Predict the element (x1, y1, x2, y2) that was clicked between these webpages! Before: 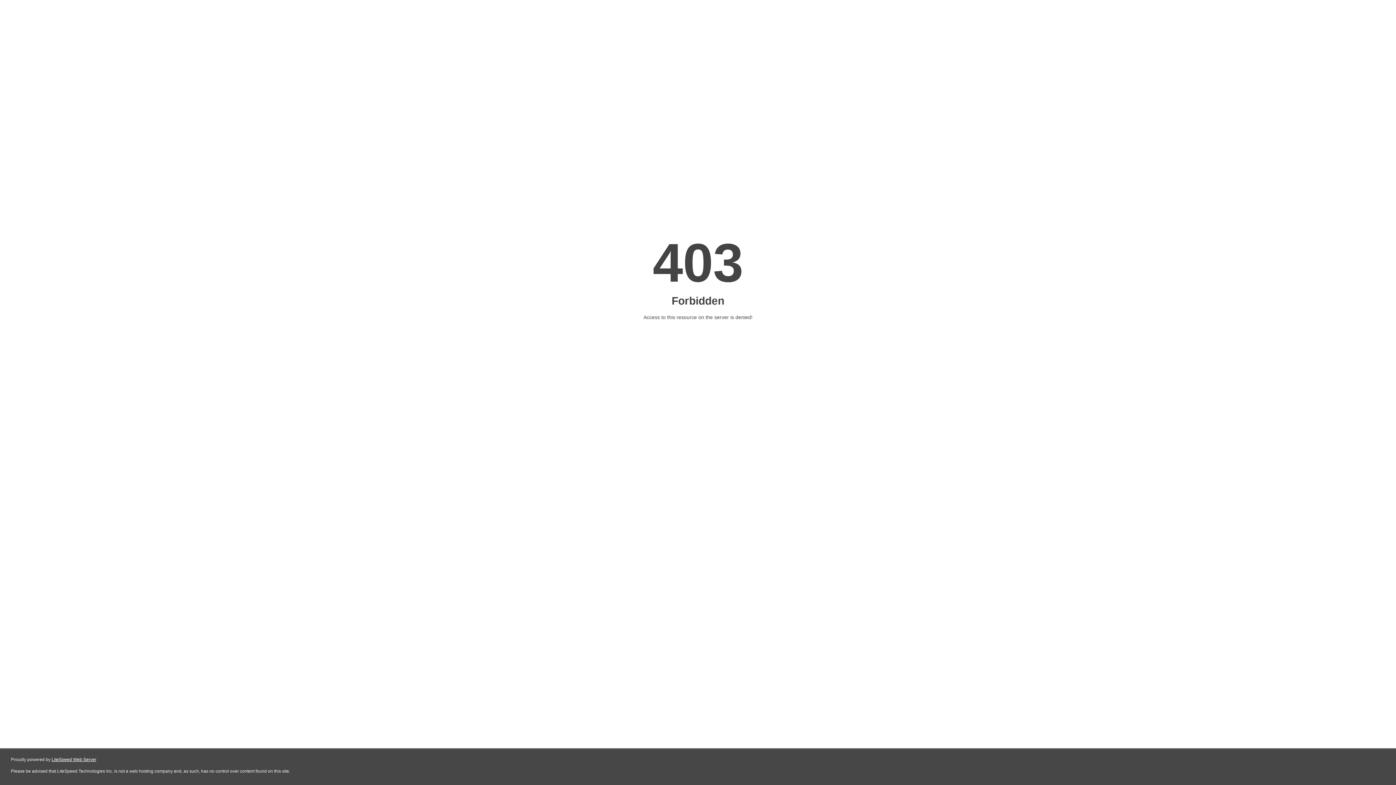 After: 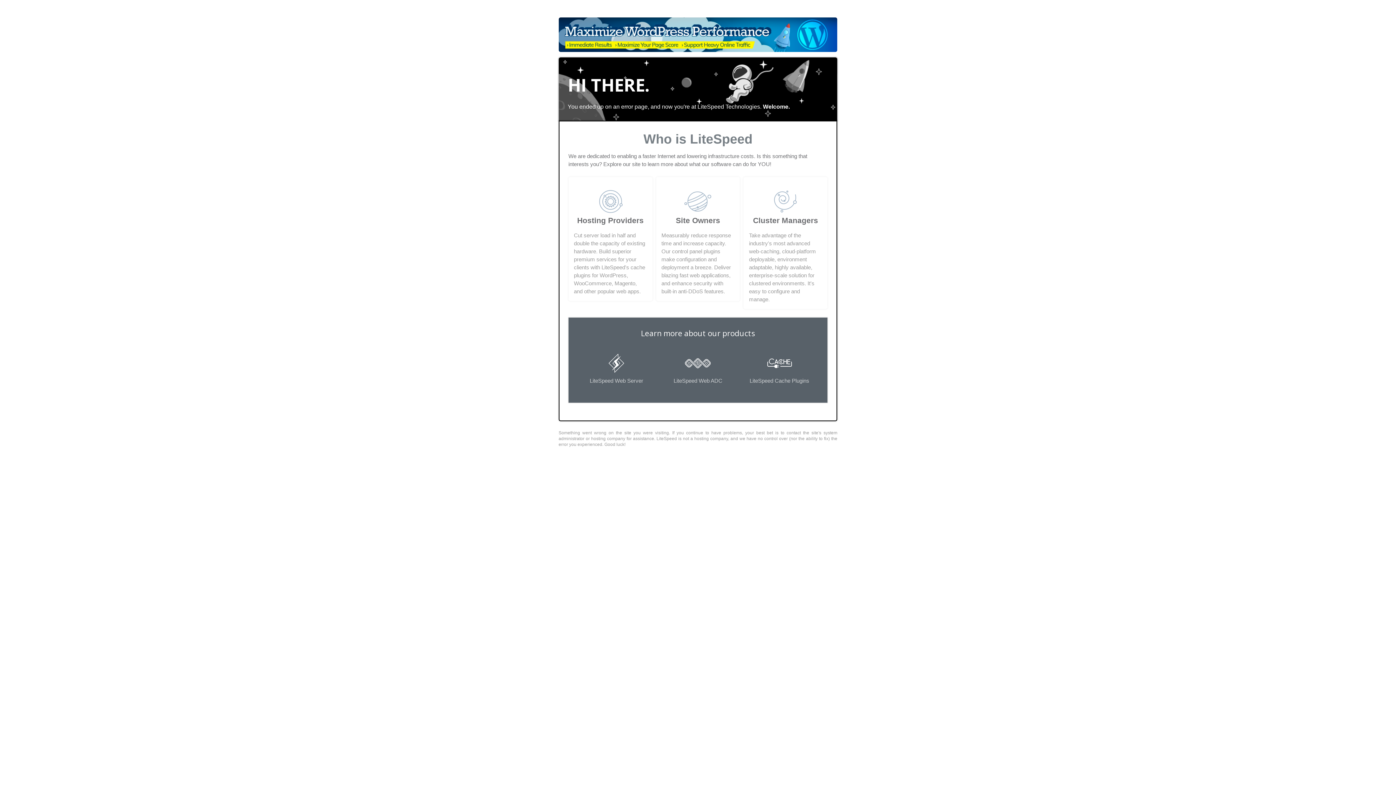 Action: bbox: (51, 757, 96, 762) label: LiteSpeed Web Server